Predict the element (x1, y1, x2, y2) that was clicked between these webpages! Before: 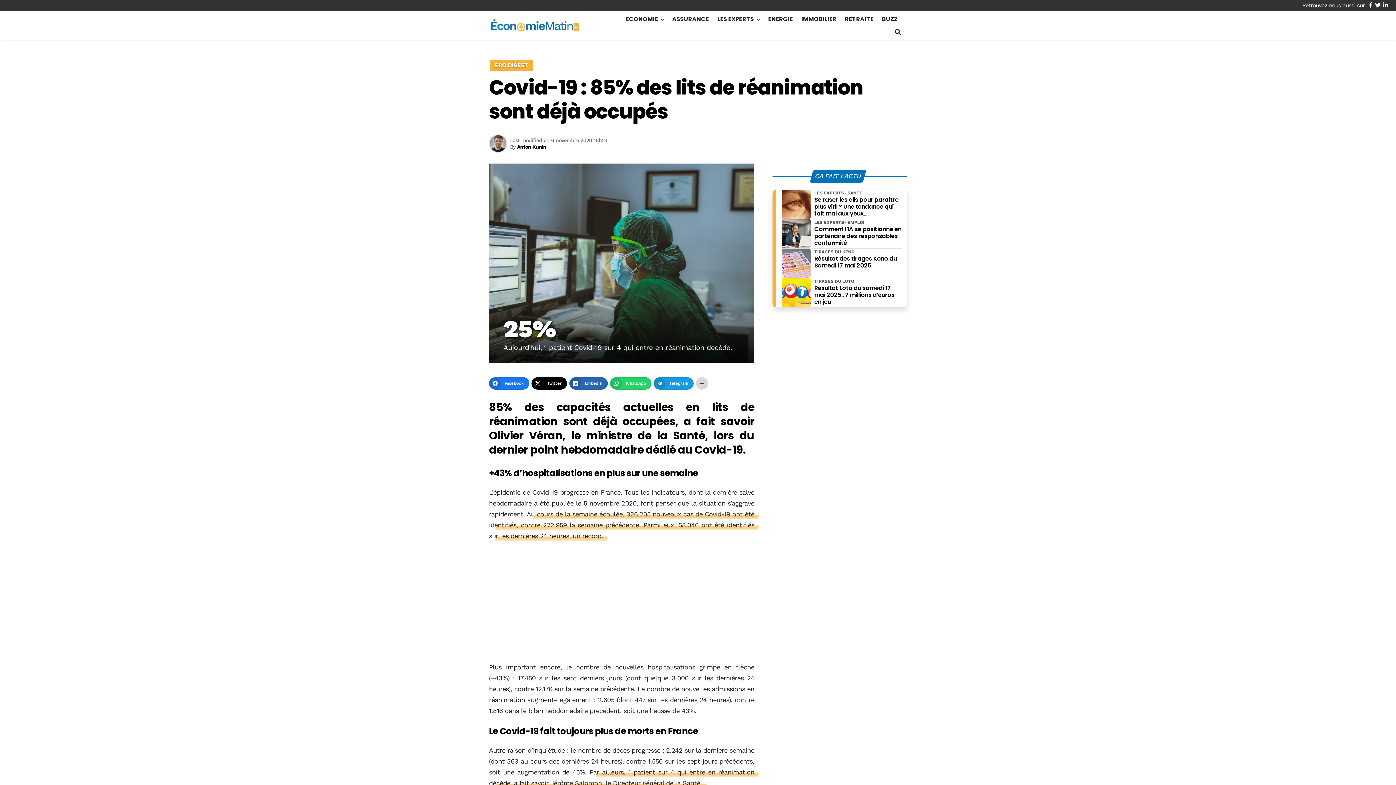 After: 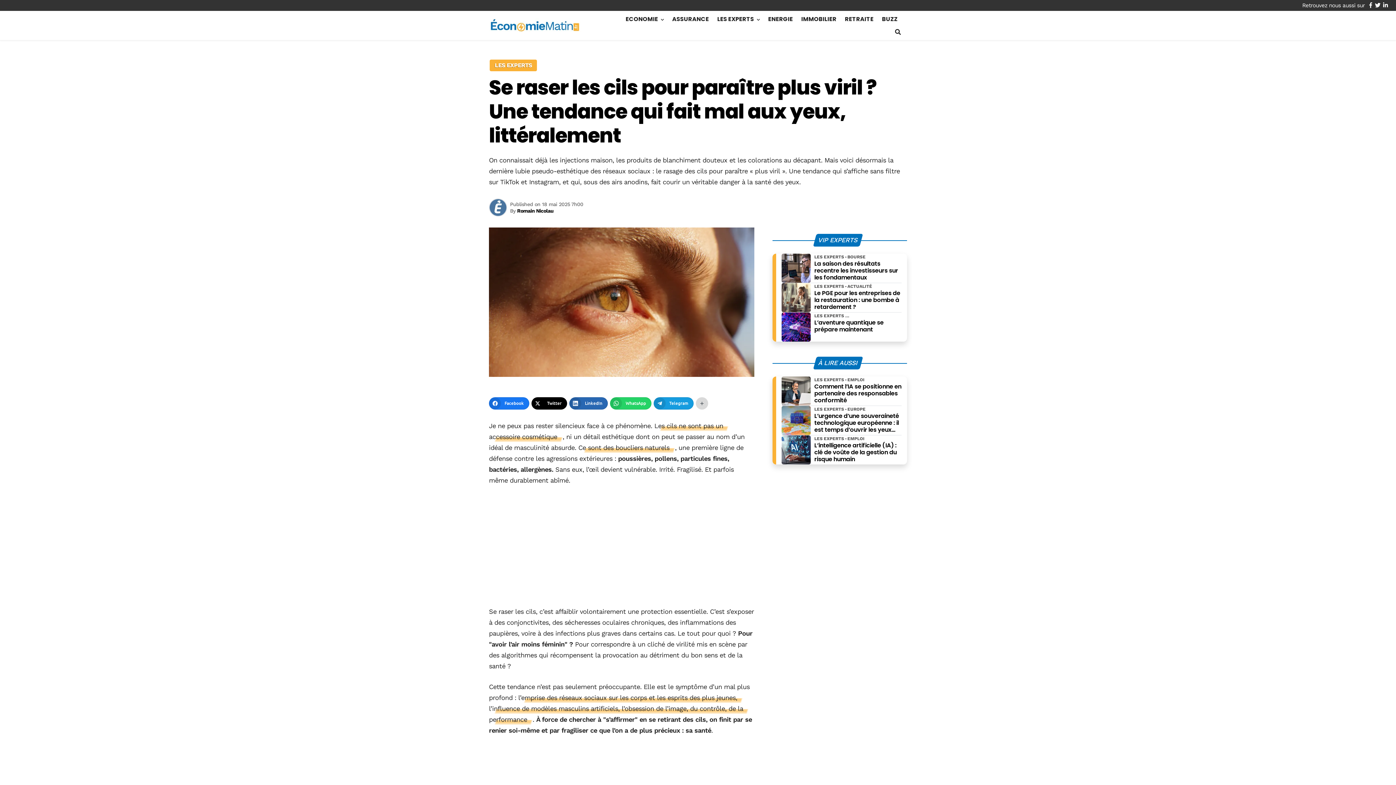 Action: label: Se raser les cils pour paraître plus viril ? Une tendance qui fait mal aux yeux, littéralement bbox: (814, 196, 901, 217)